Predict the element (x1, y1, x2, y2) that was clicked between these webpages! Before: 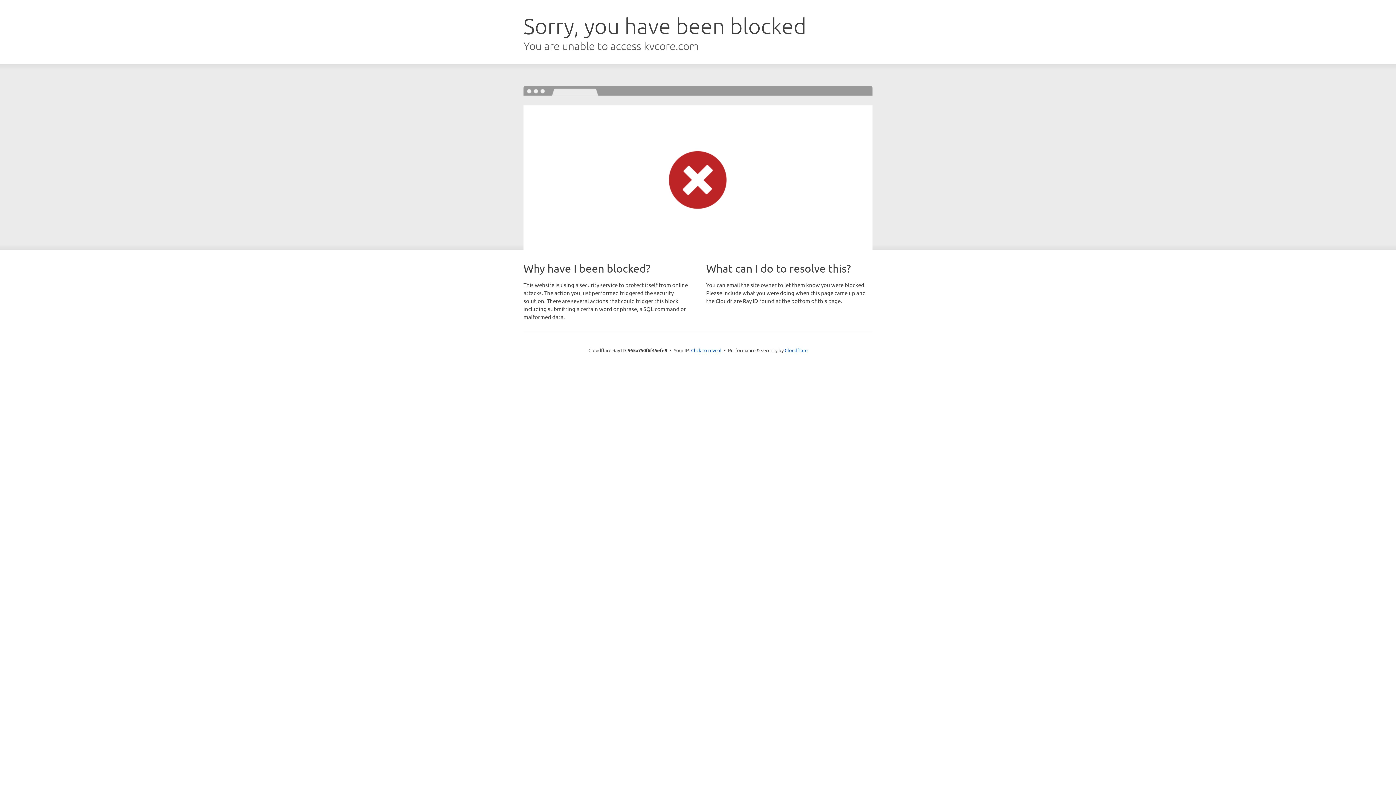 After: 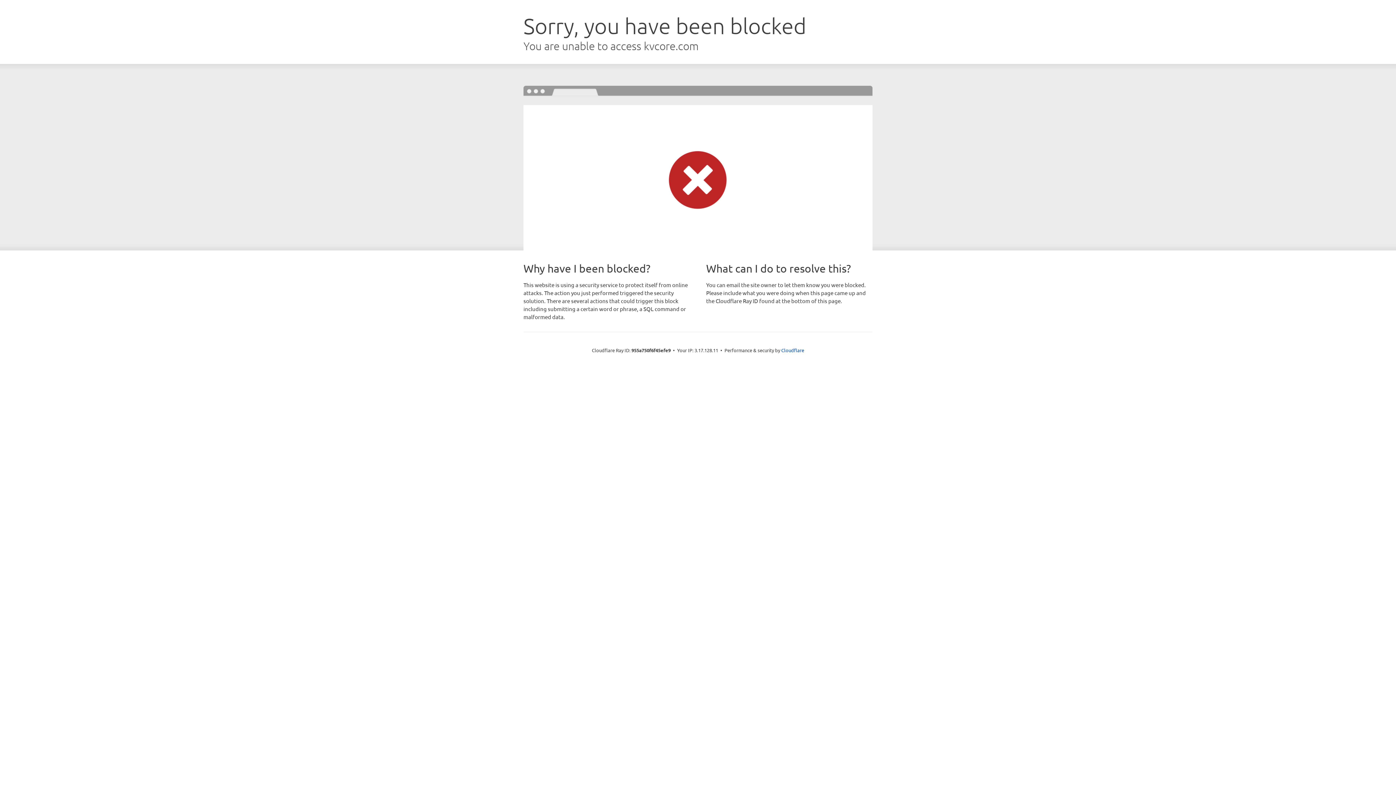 Action: label: Click to reveal bbox: (691, 346, 721, 353)